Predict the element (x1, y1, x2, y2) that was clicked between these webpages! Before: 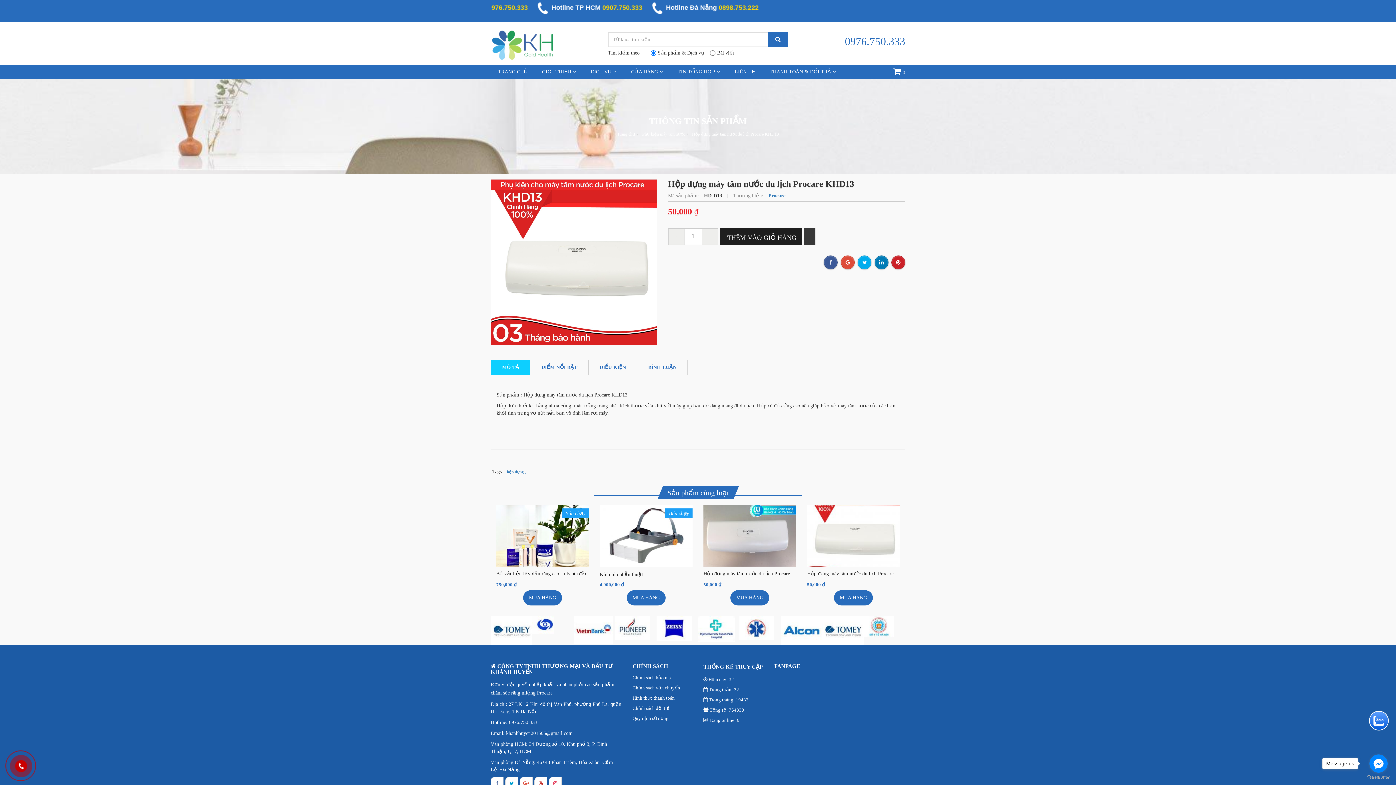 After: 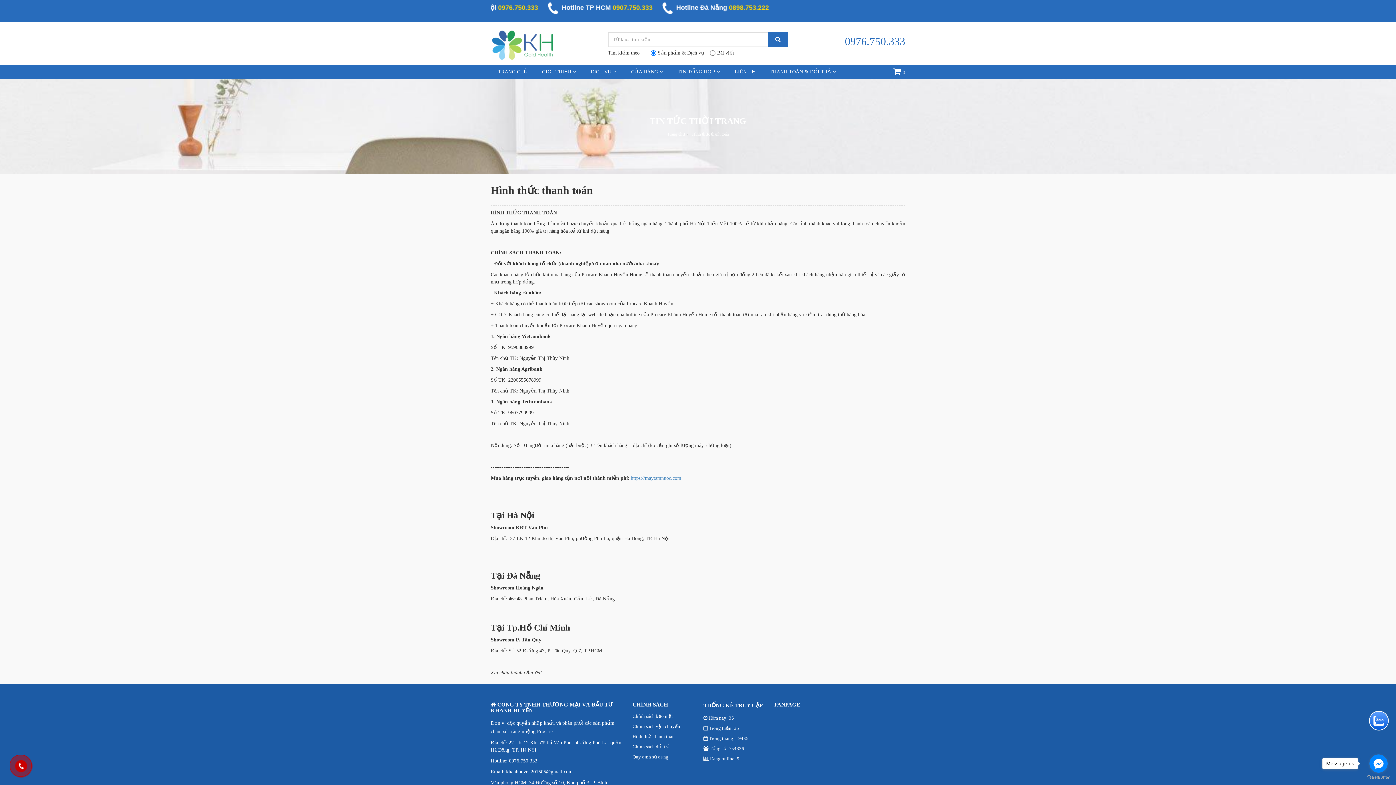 Action: bbox: (762, 64, 843, 79) label: THANH TOÁN & ĐỔI TRẢ